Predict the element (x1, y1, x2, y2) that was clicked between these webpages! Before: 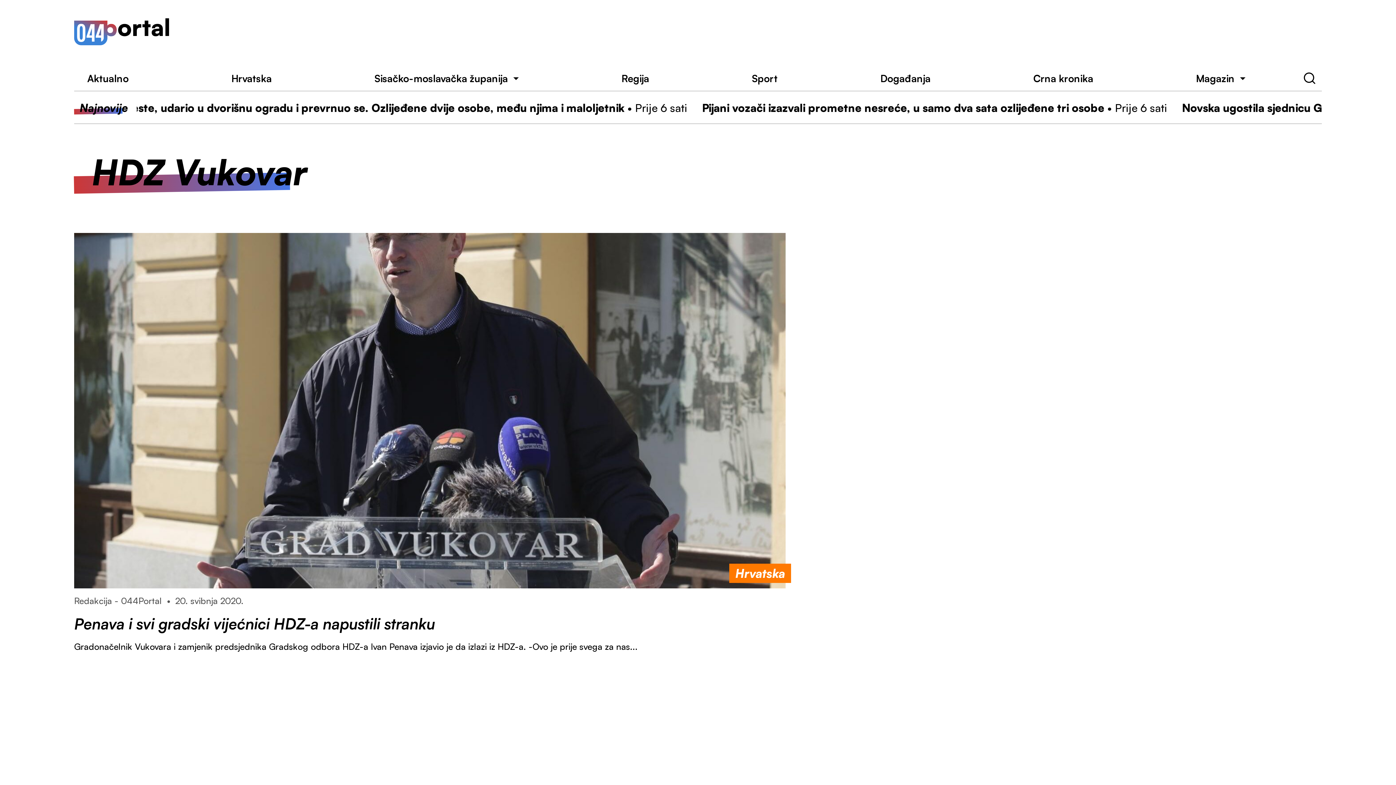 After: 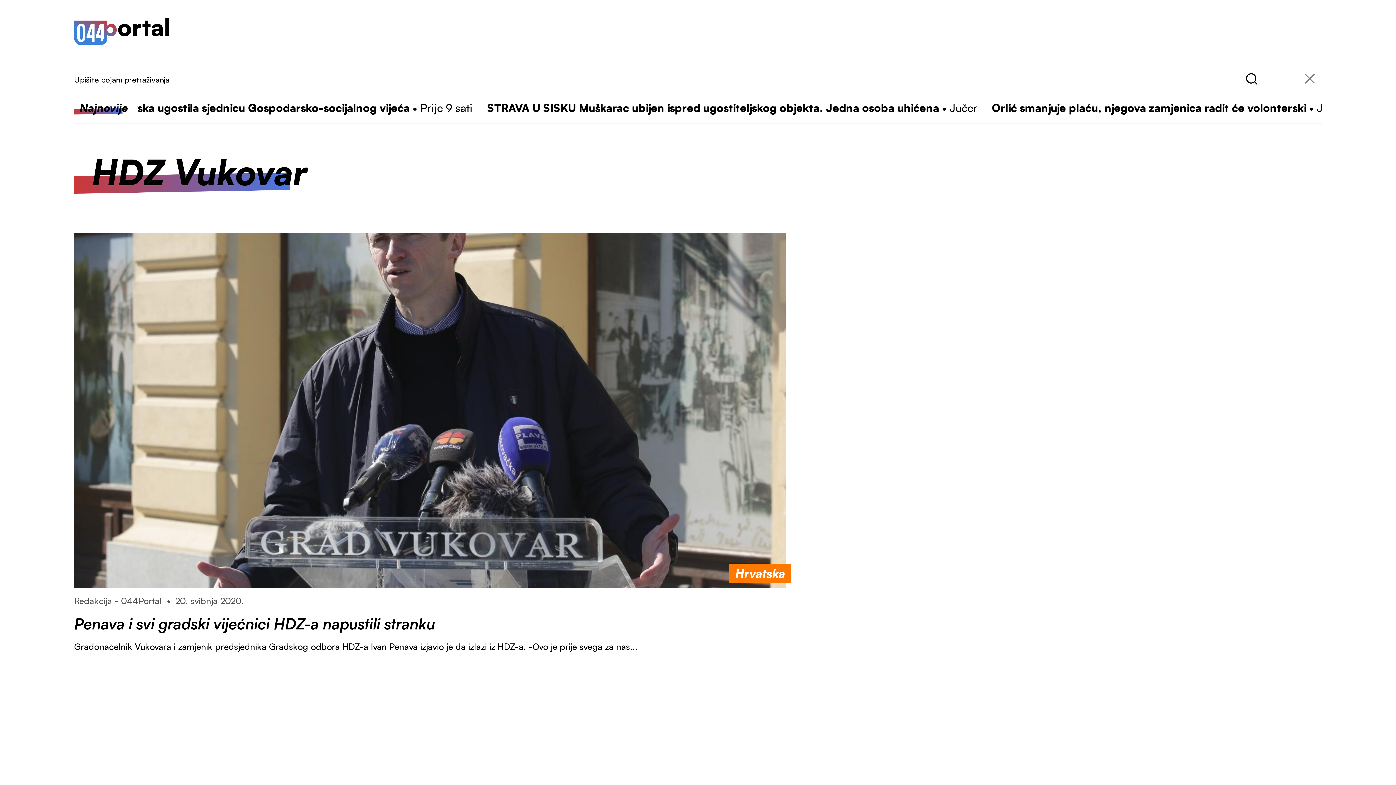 Action: bbox: (1298, 66, 1322, 90) label: Pretraži